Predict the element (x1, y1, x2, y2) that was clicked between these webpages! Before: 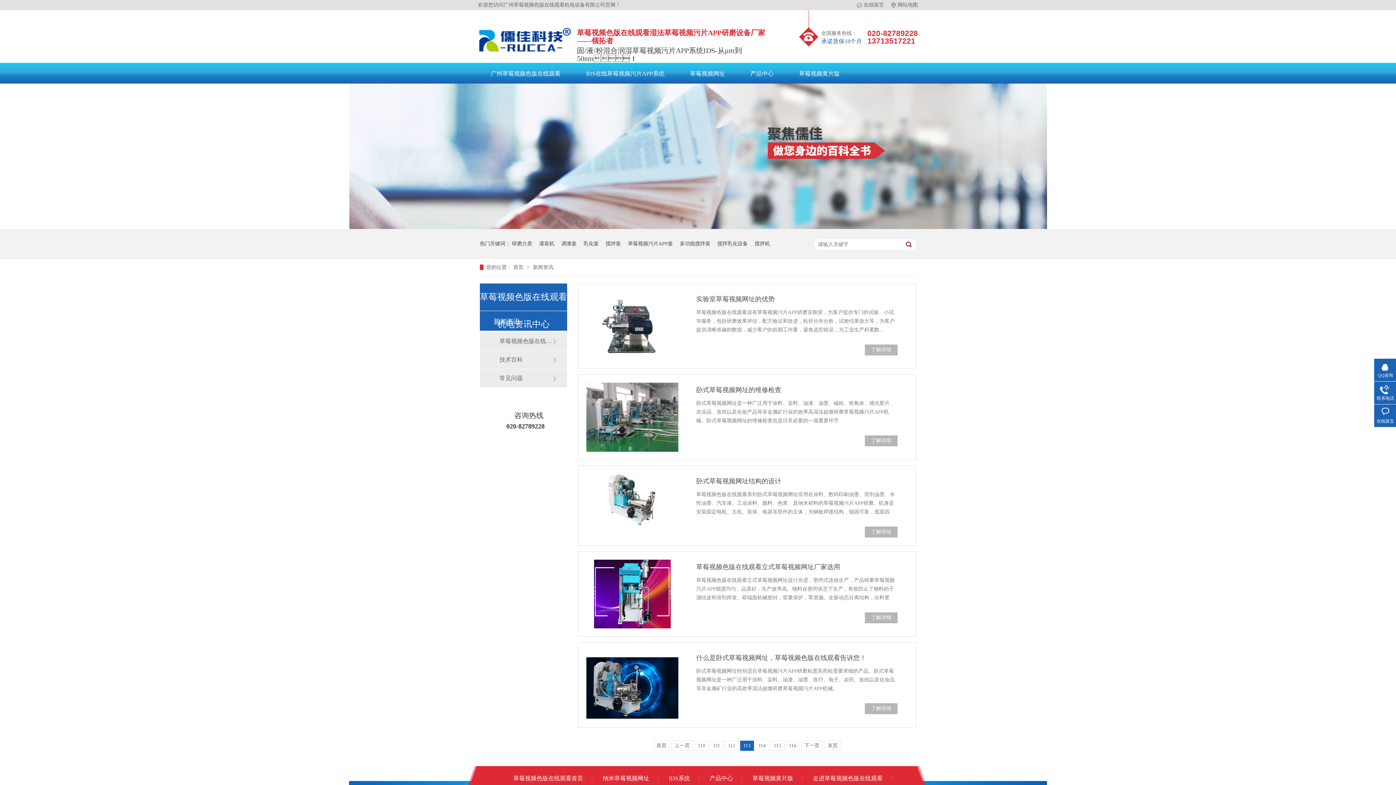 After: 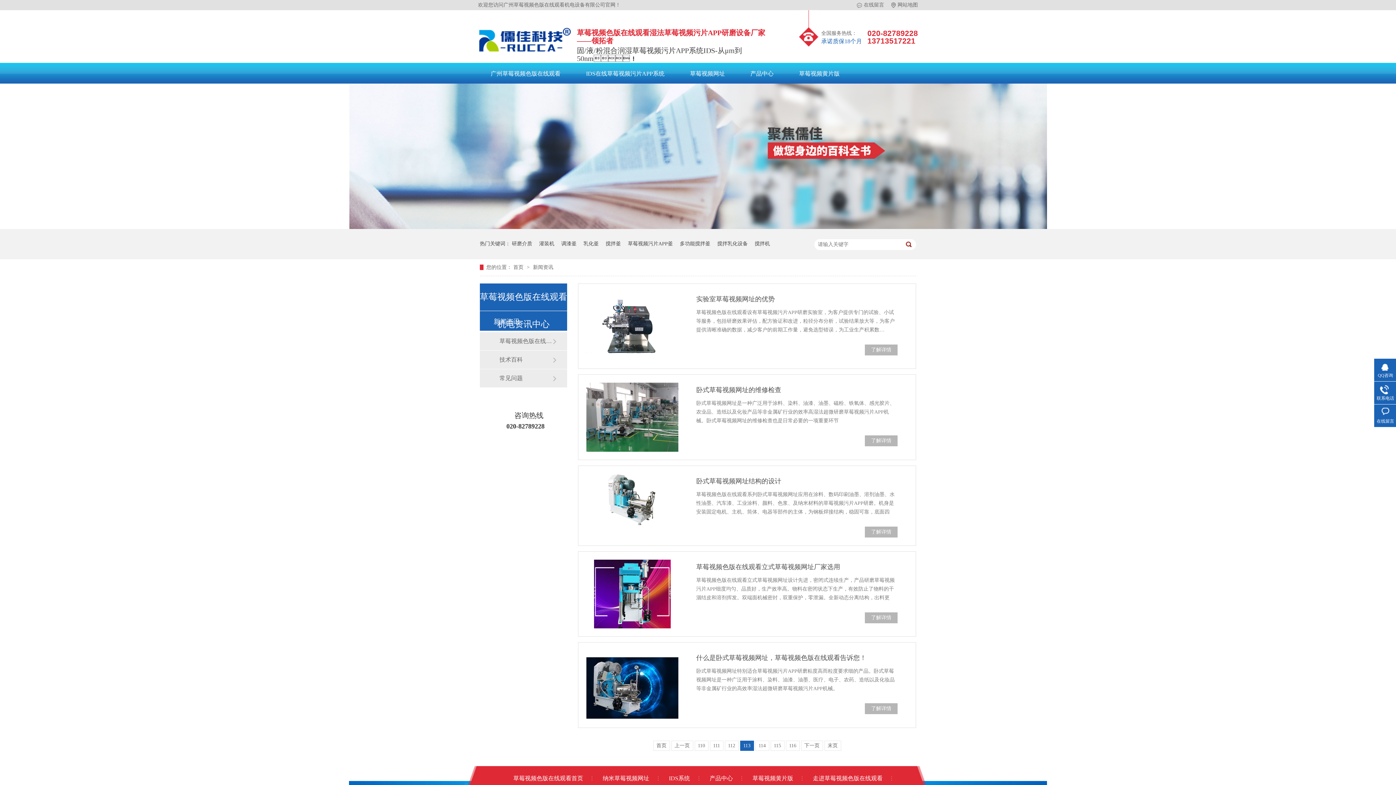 Action: bbox: (891, 0, 918, 10) label: 网站地图